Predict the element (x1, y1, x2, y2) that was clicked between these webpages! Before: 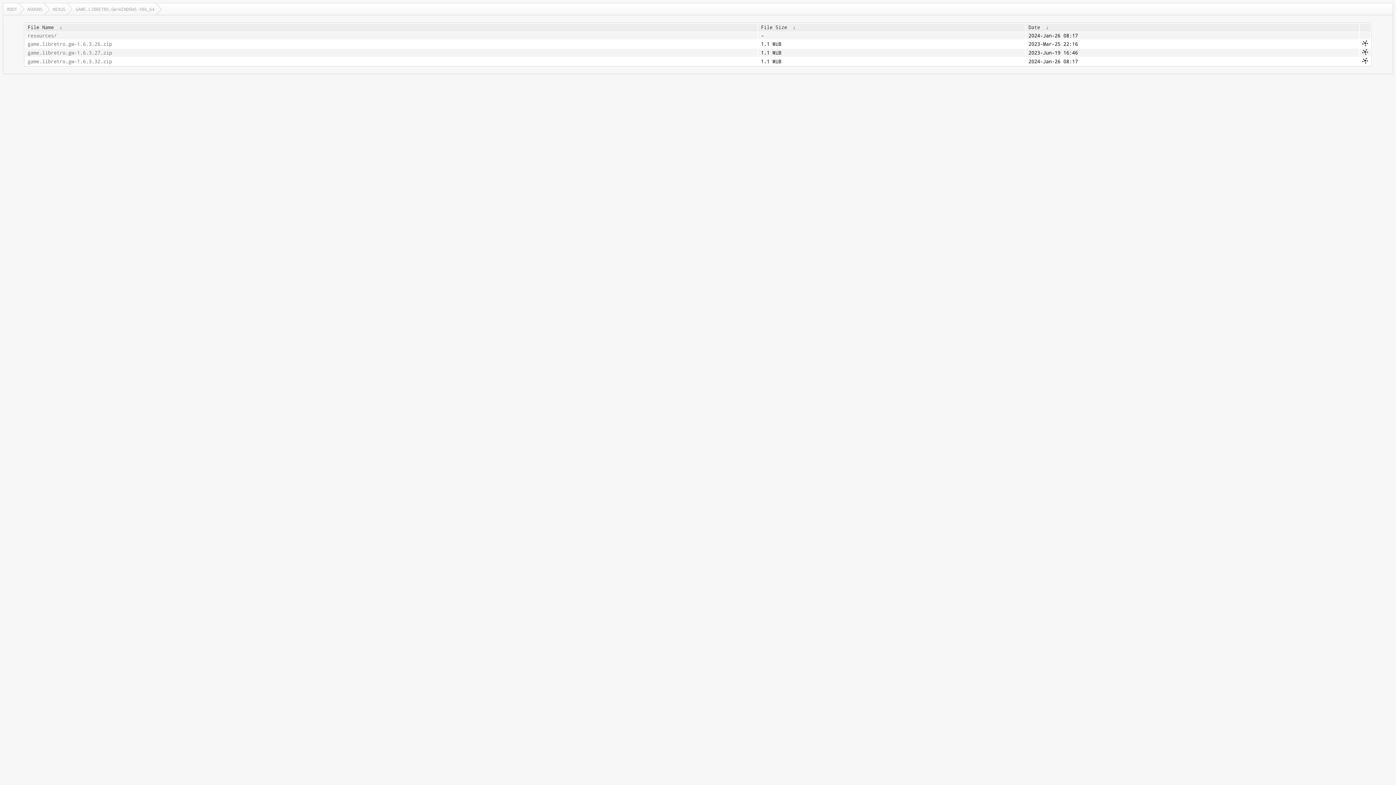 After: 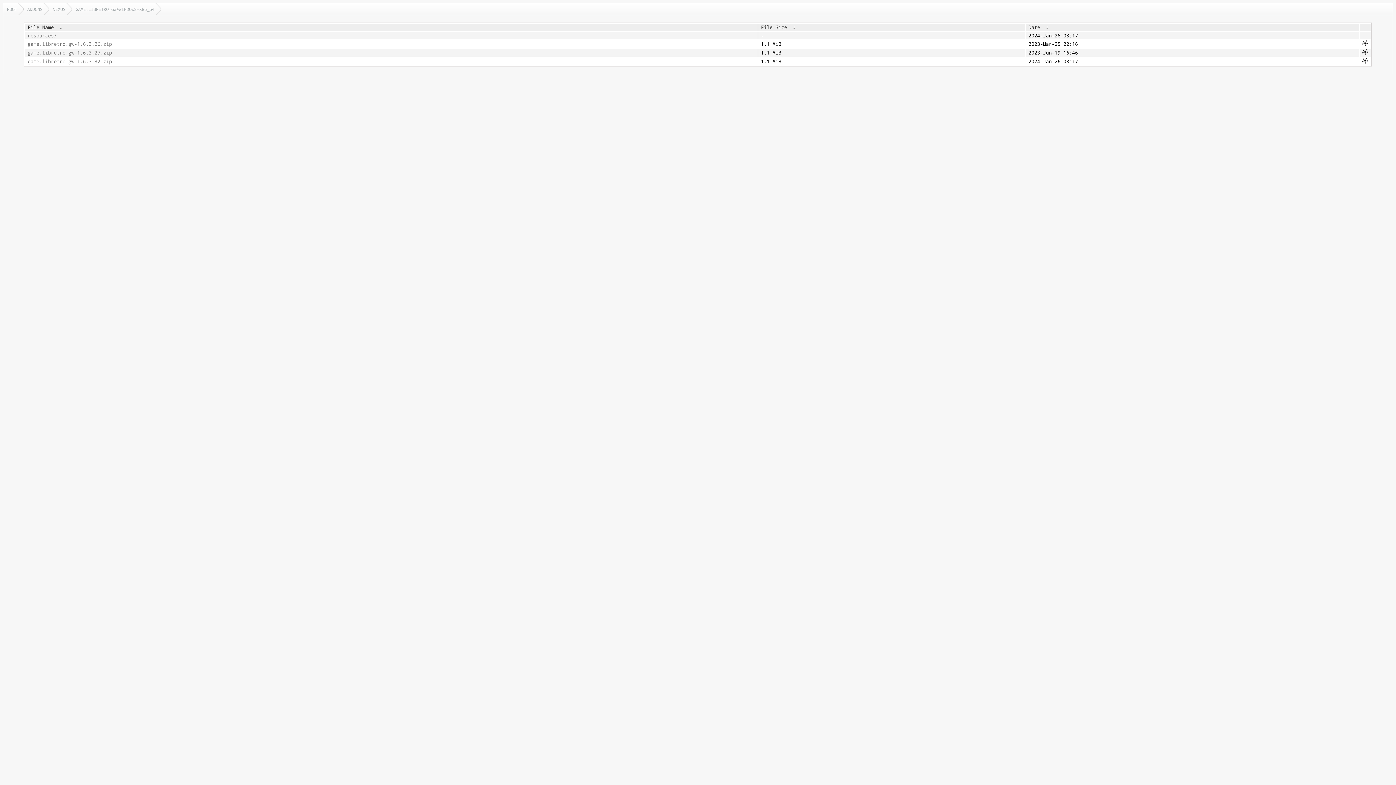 Action: label: File Name bbox: (27, 24, 53, 30)